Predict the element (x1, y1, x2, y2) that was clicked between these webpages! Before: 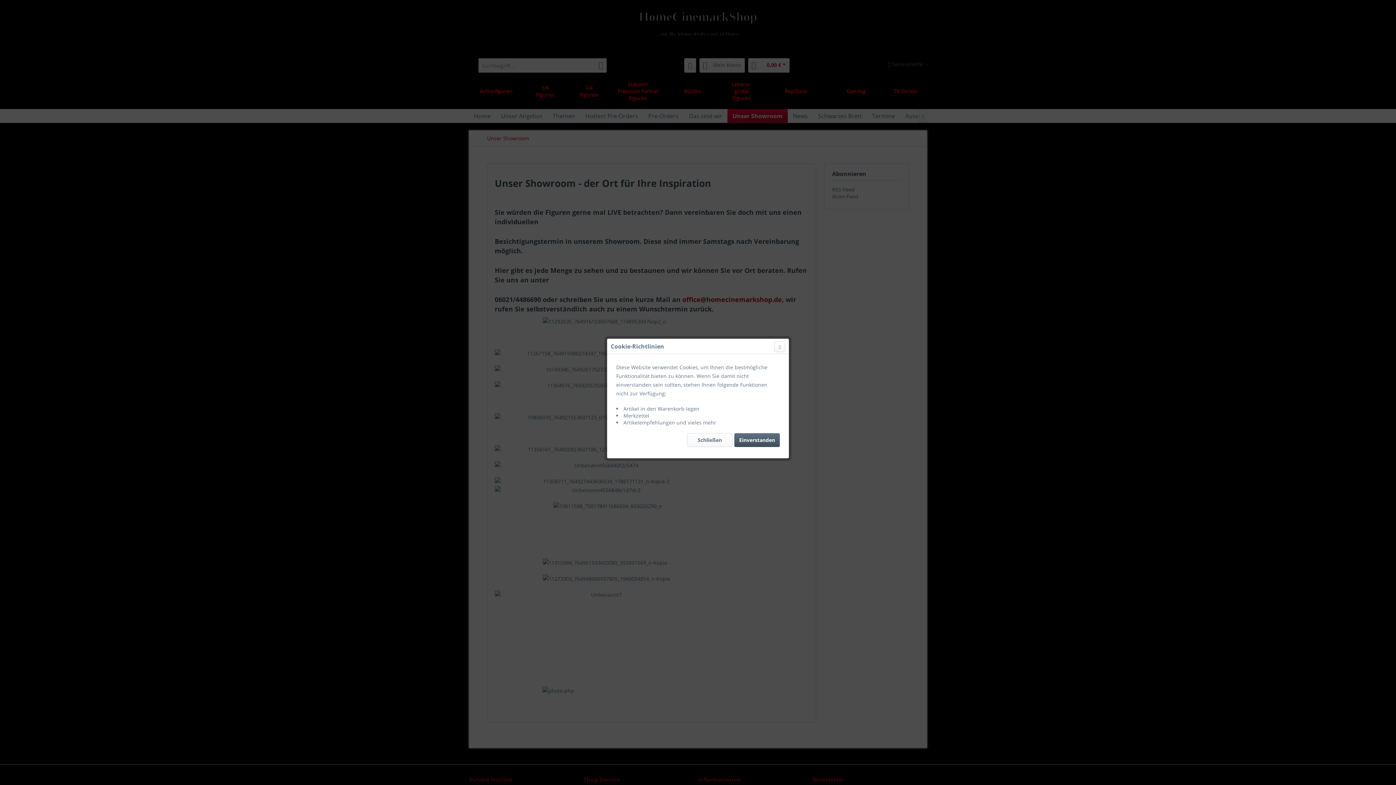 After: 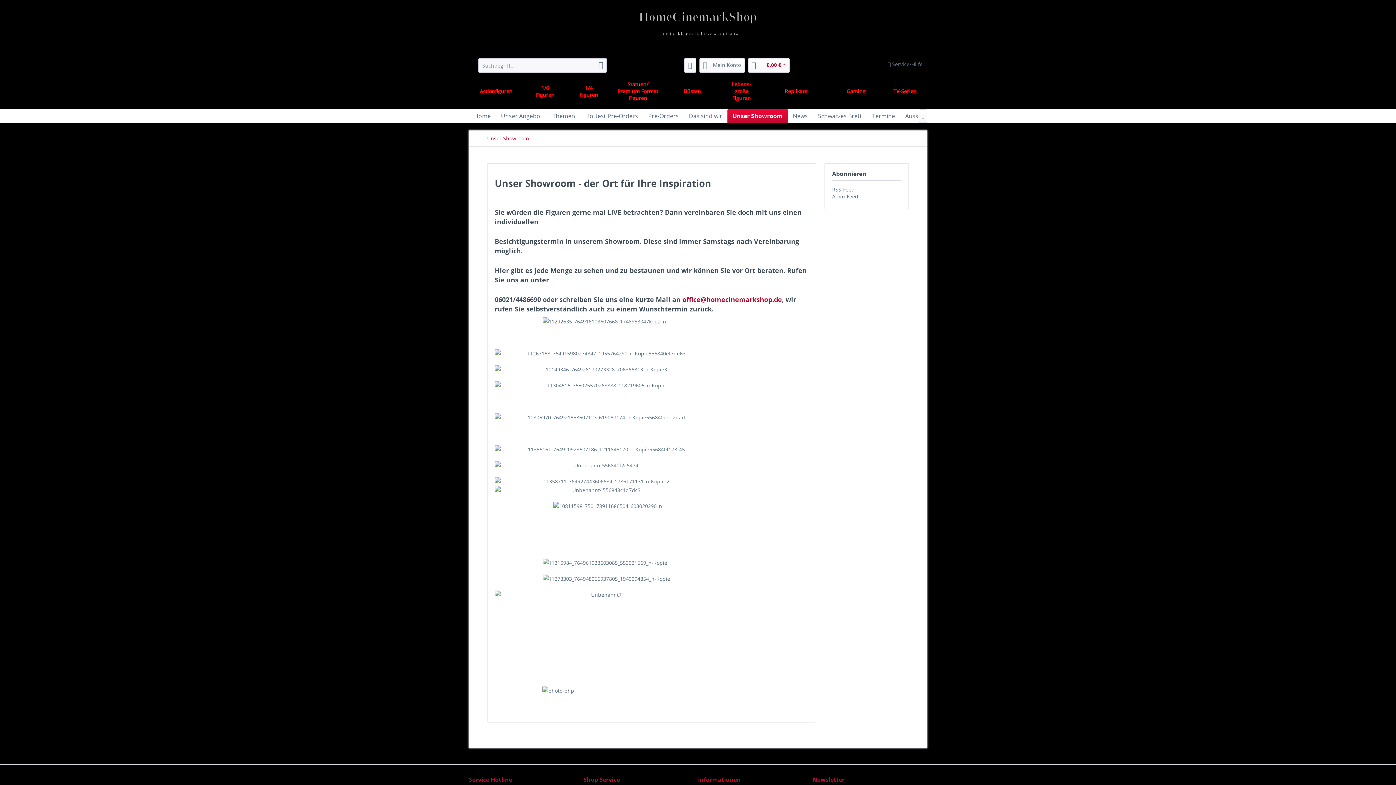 Action: bbox: (687, 433, 732, 447) label: Schließen